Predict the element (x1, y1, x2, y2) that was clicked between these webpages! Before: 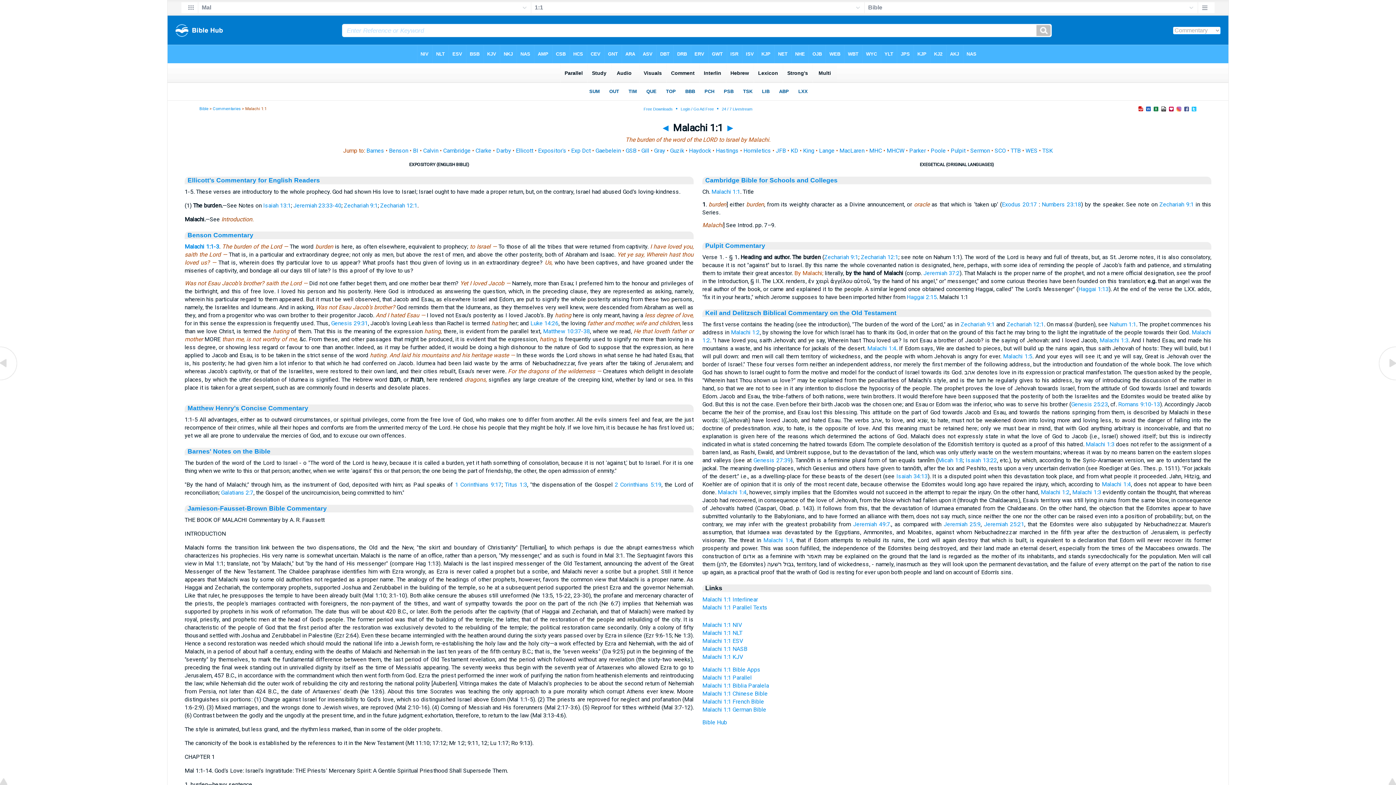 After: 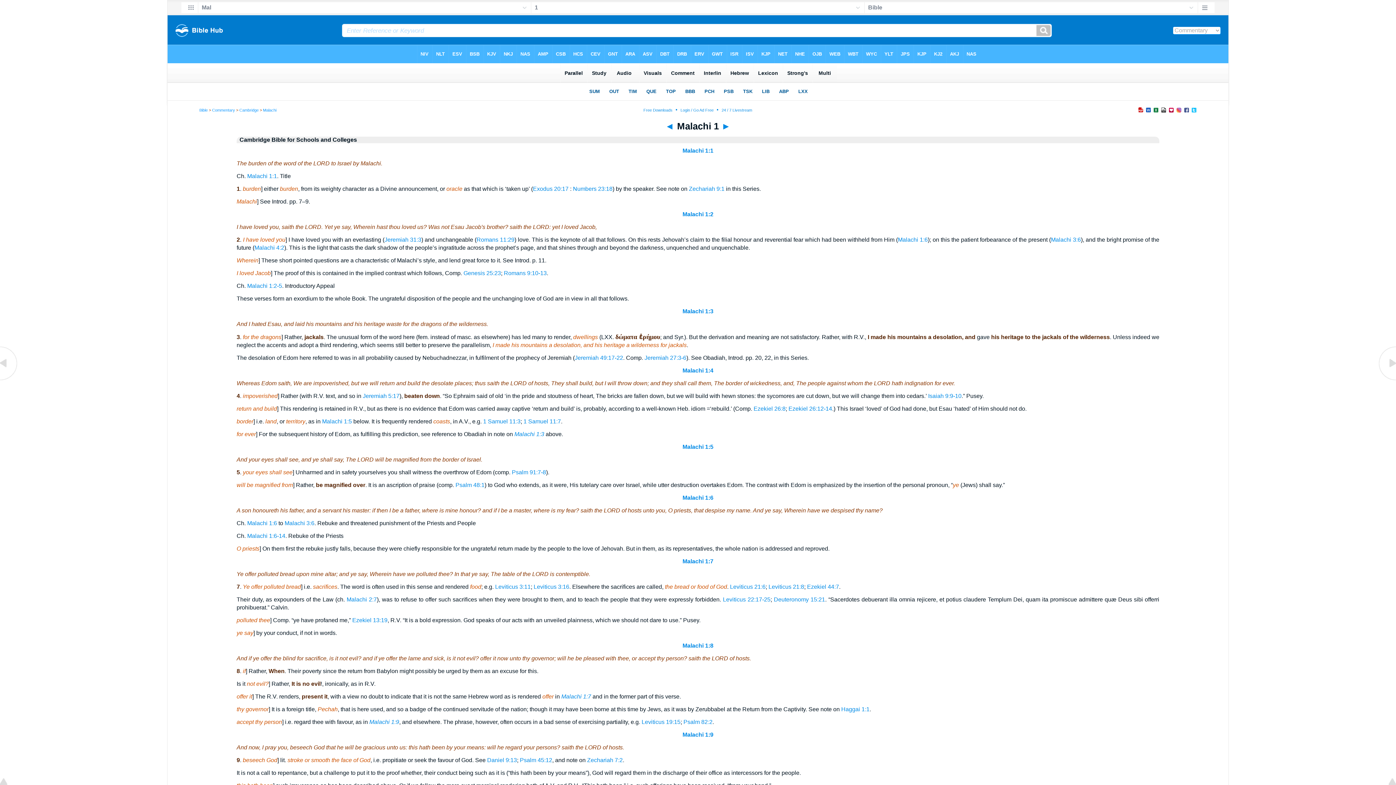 Action: label: Cambridge bbox: (443, 147, 470, 154)